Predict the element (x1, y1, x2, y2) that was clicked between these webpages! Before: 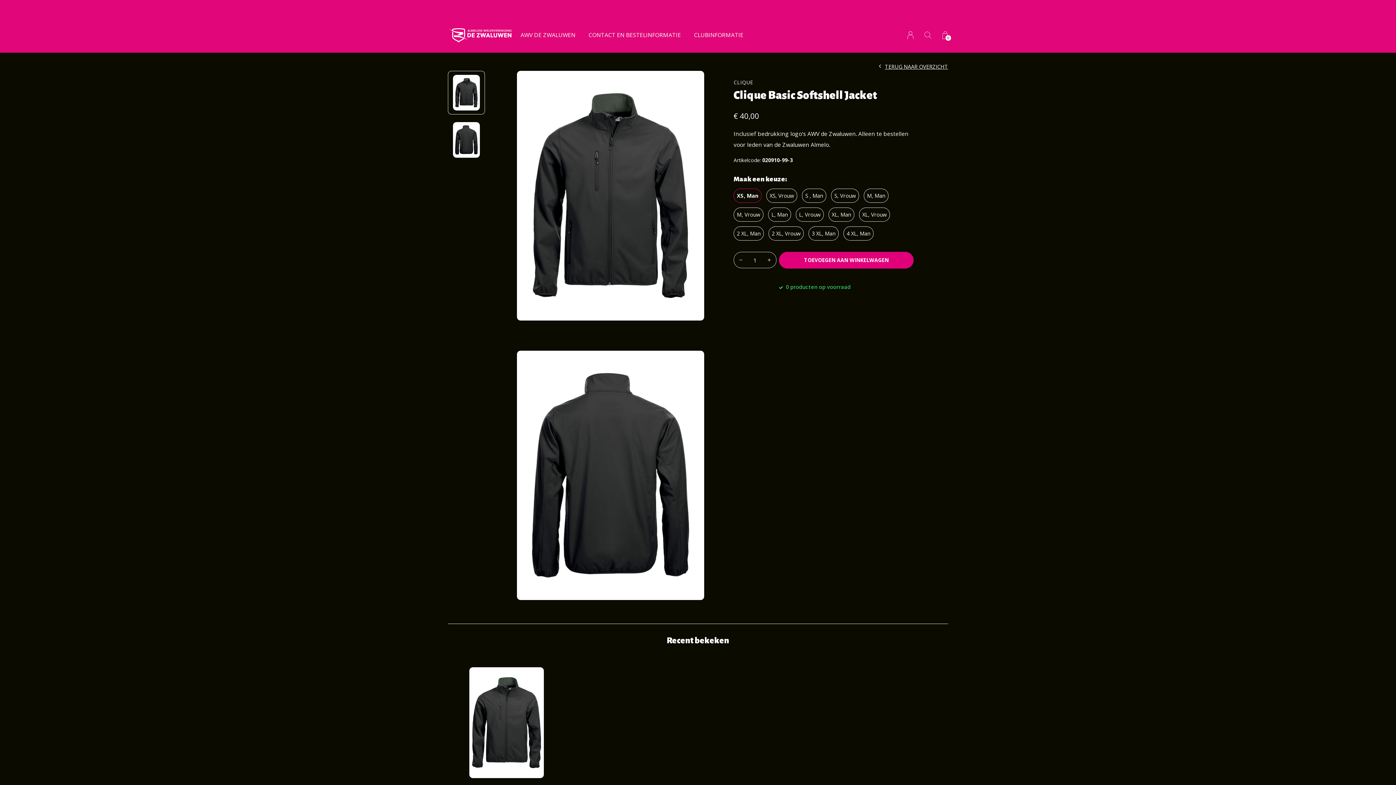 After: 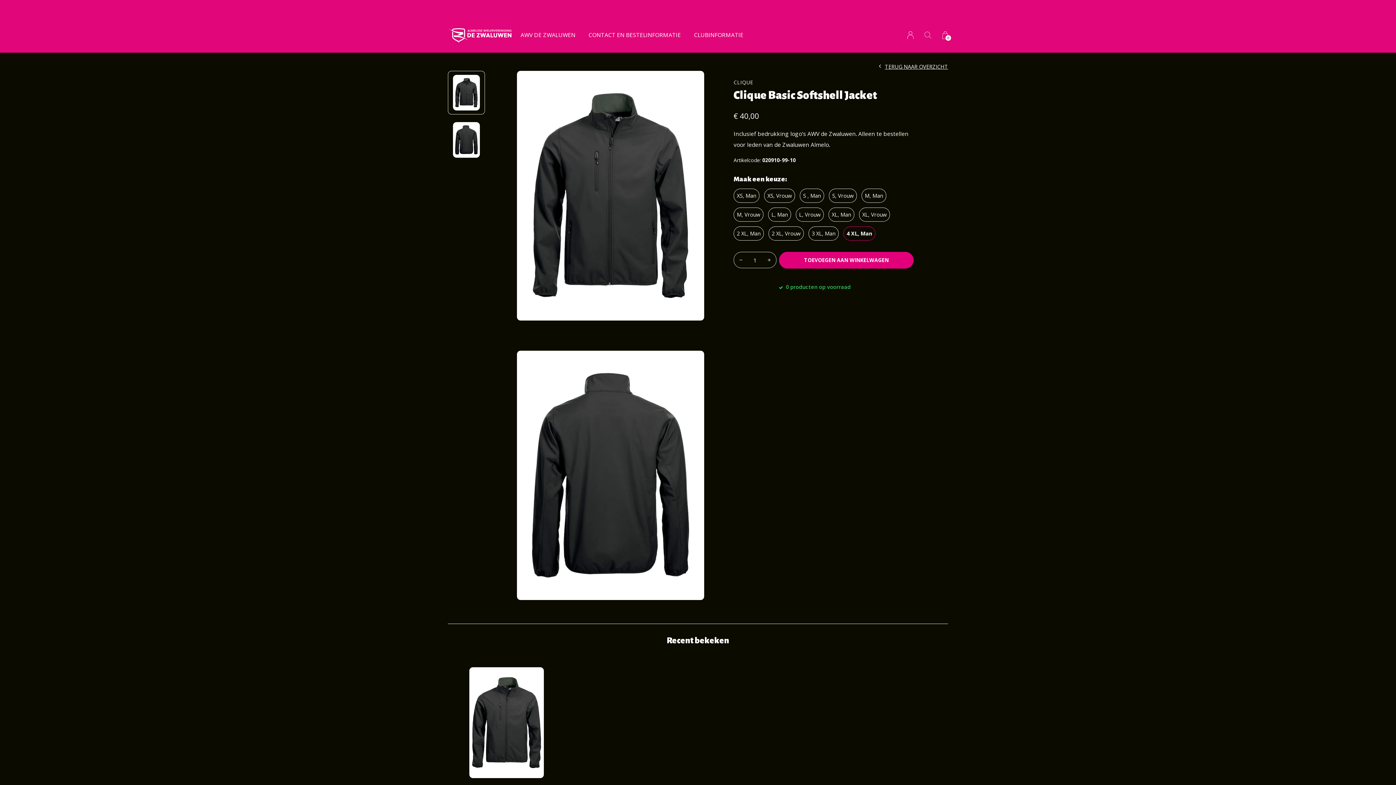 Action: label: 4 XL, Man bbox: (843, 226, 873, 240)